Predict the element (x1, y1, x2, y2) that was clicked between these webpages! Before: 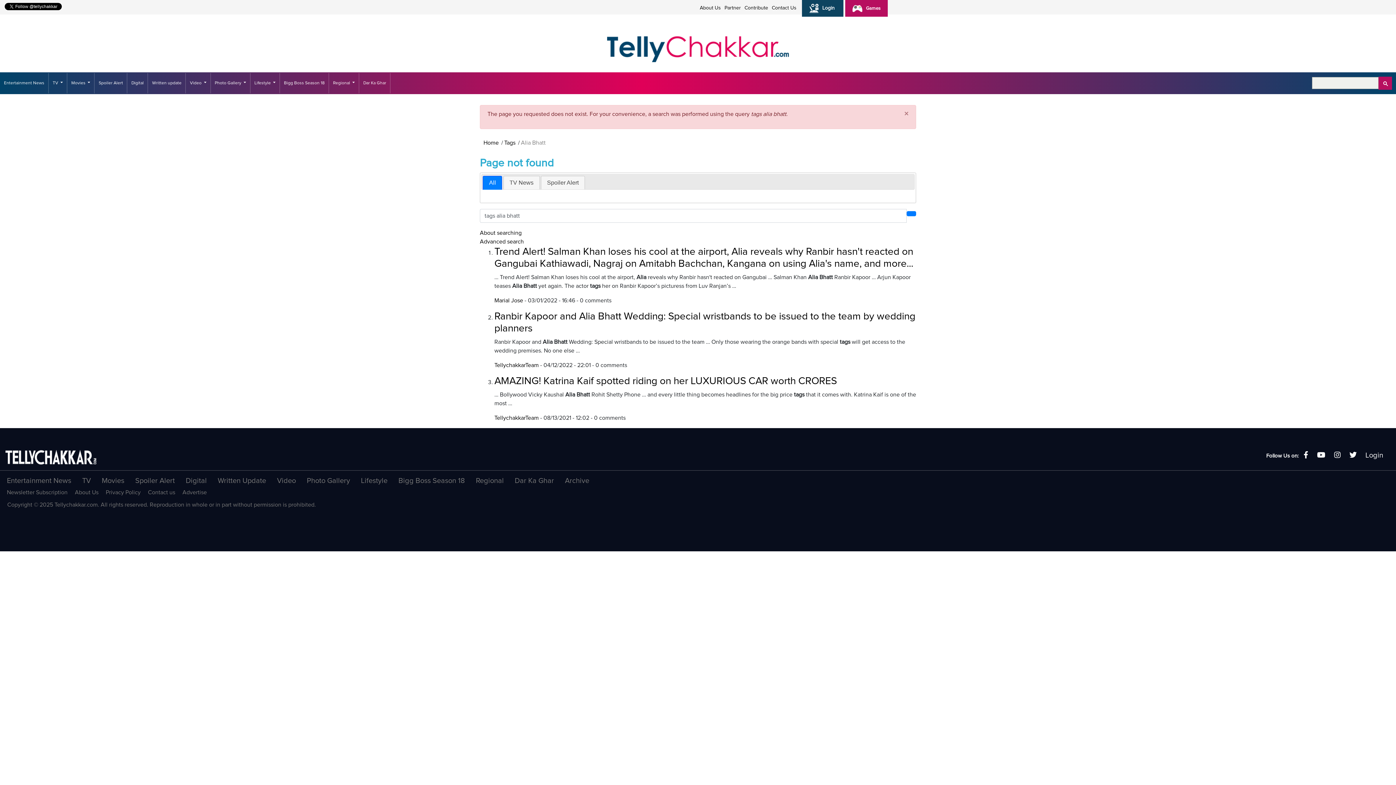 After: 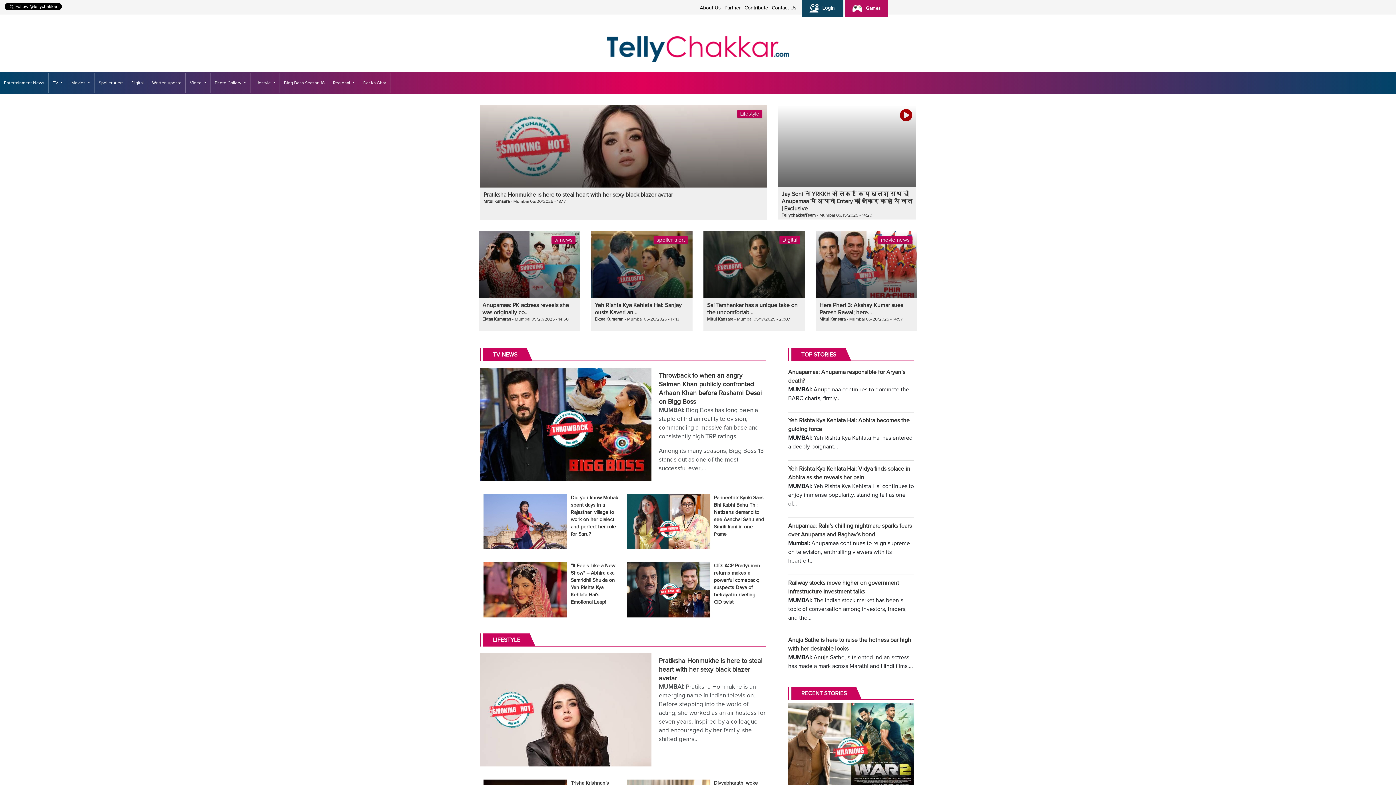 Action: bbox: (6, 477, 71, 484) label: Entertainment News